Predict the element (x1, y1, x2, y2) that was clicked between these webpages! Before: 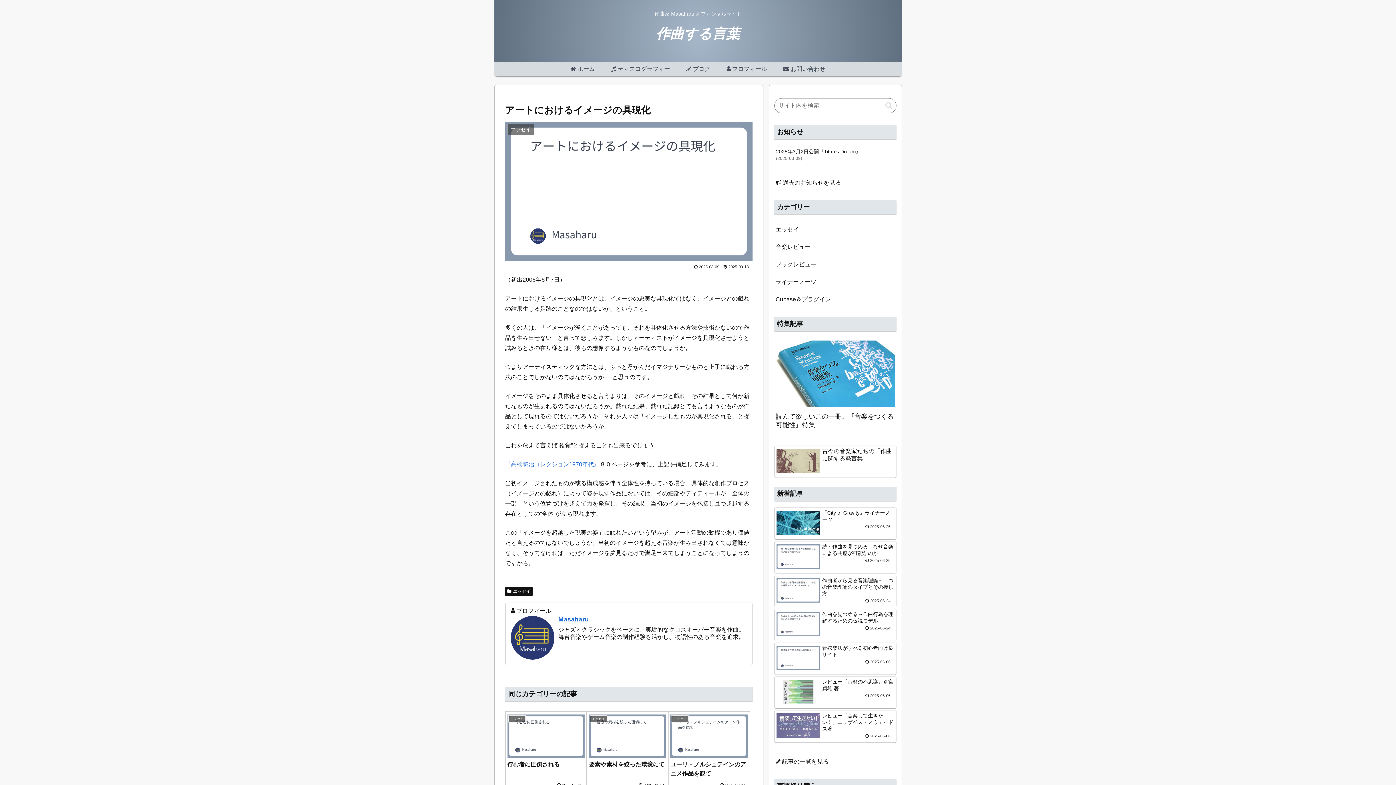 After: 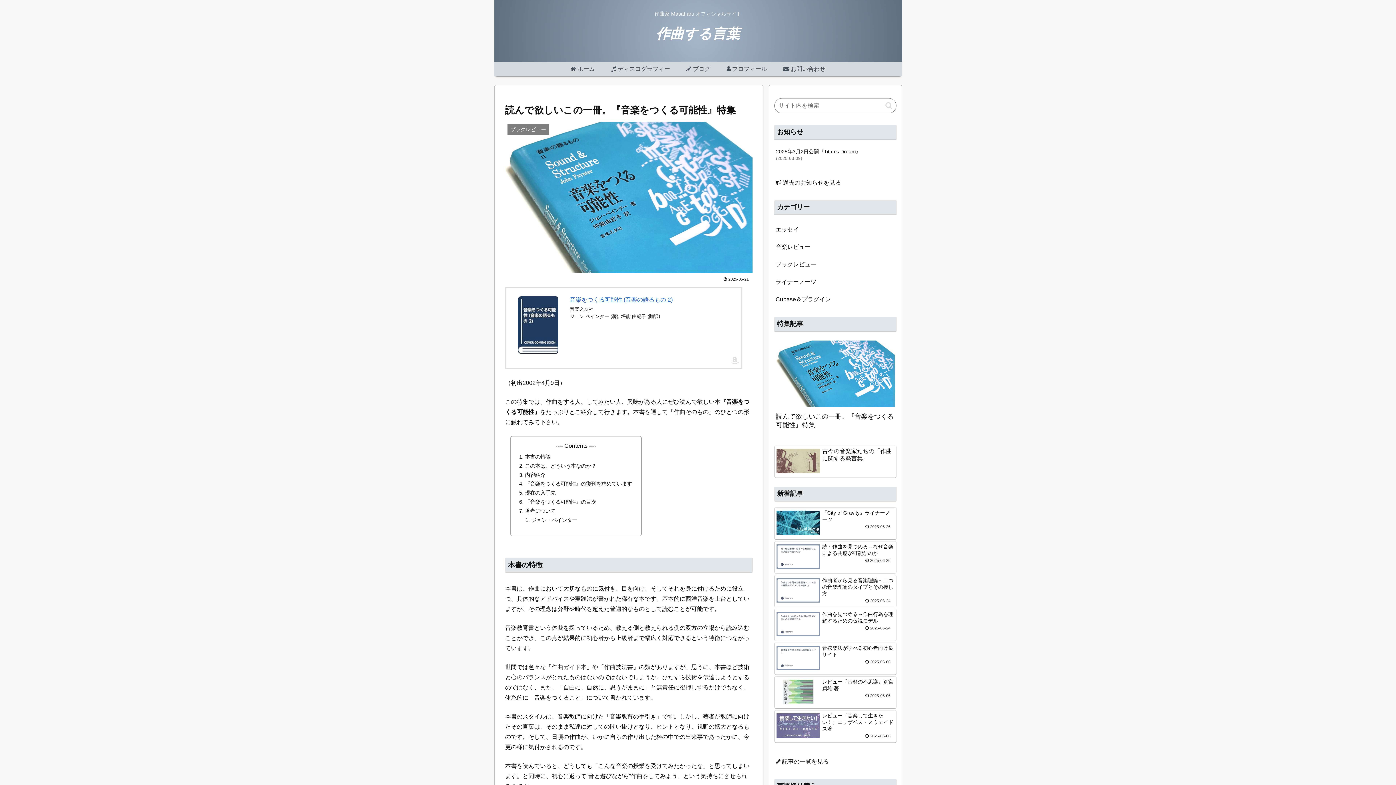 Action: label: 読んで欲しいこの一冊。『音楽をつくる可能性』特集 bbox: (774, 337, 896, 437)